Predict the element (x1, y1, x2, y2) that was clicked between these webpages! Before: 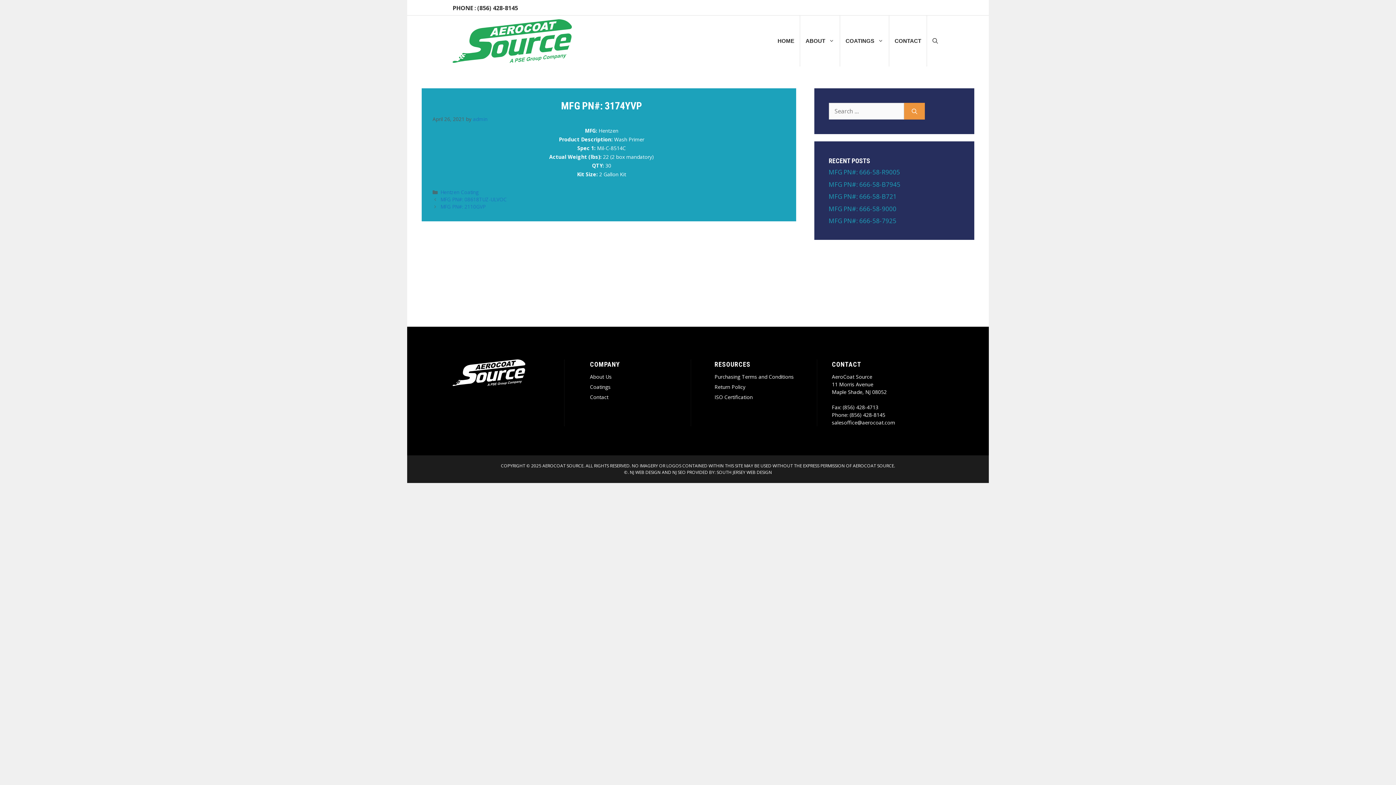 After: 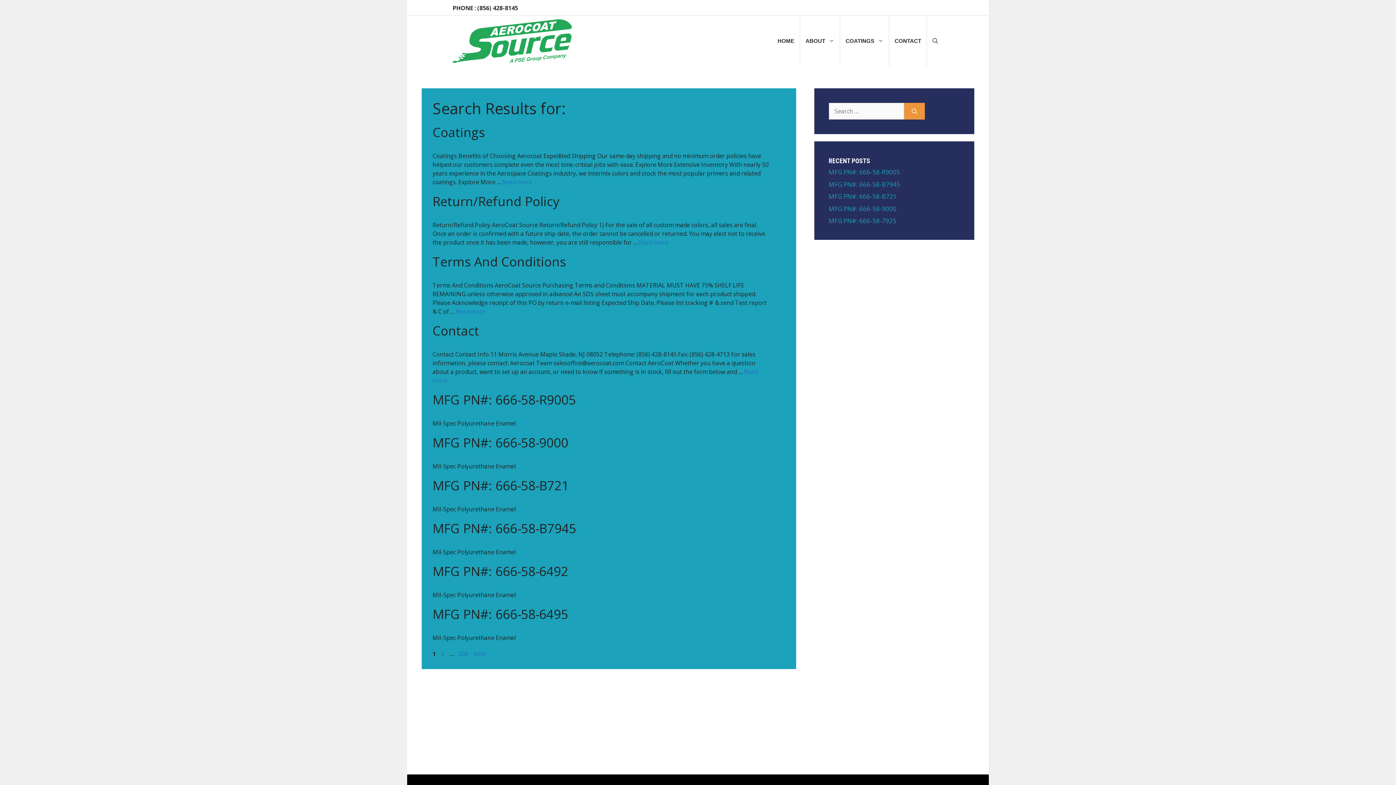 Action: label: Search bbox: (904, 102, 924, 119)